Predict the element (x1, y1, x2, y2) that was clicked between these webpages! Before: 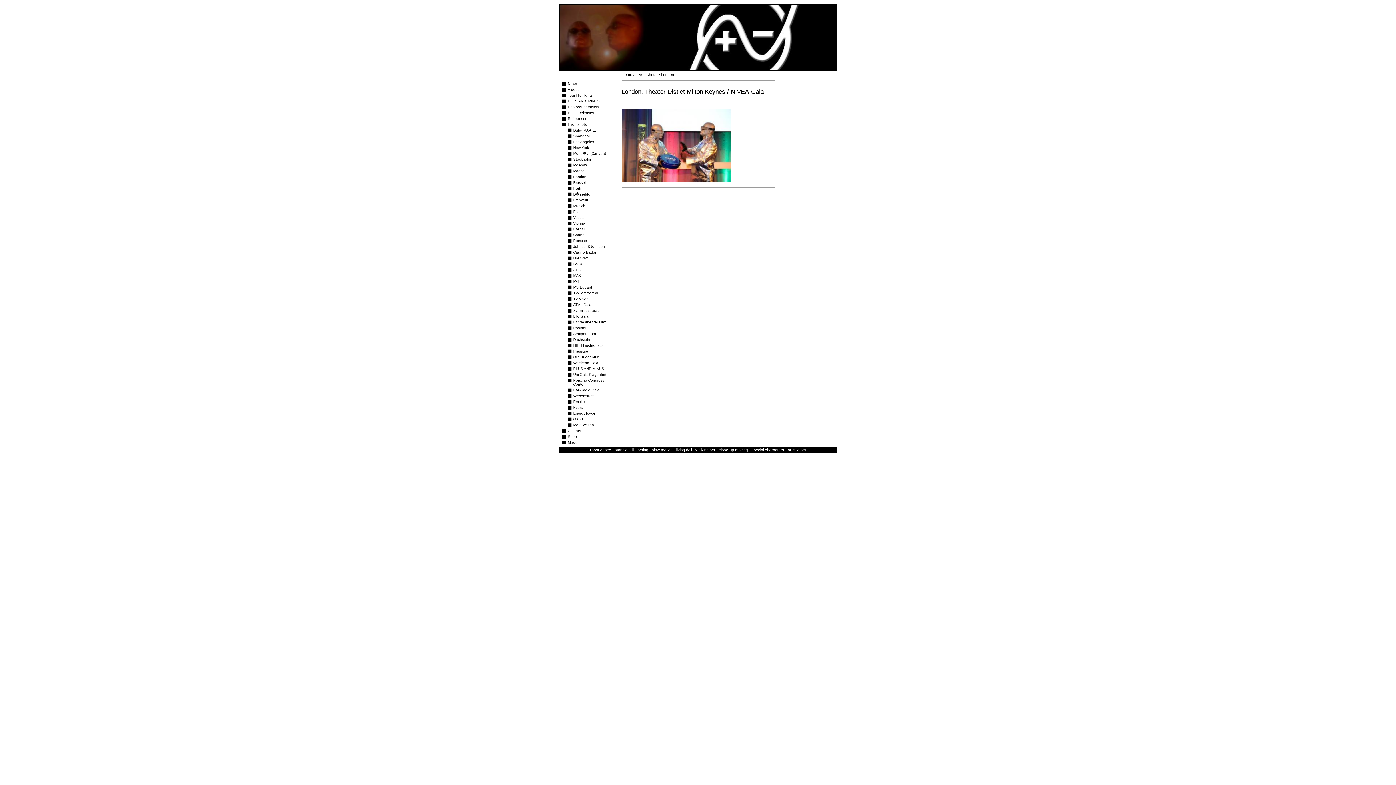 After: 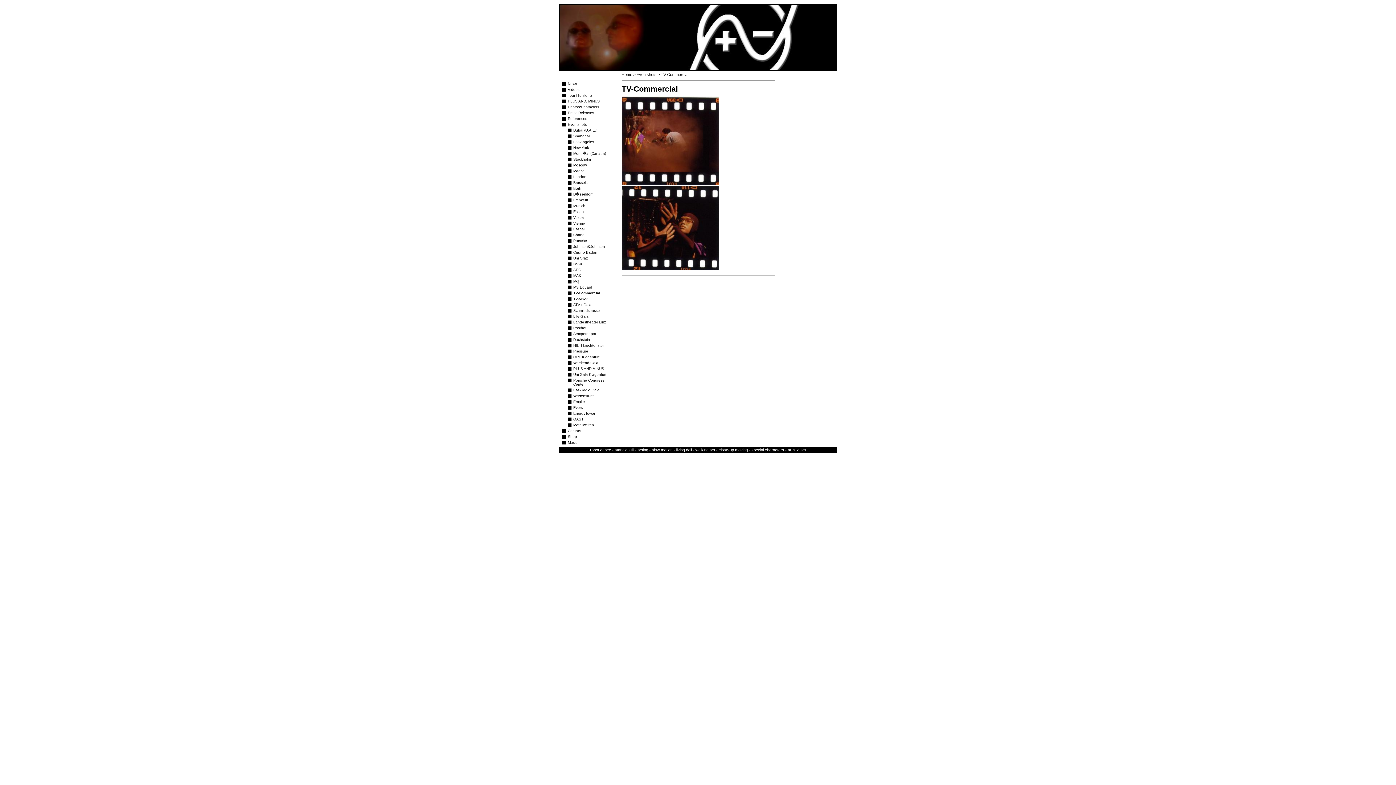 Action: bbox: (573, 291, 598, 295) label: TV-Commercial